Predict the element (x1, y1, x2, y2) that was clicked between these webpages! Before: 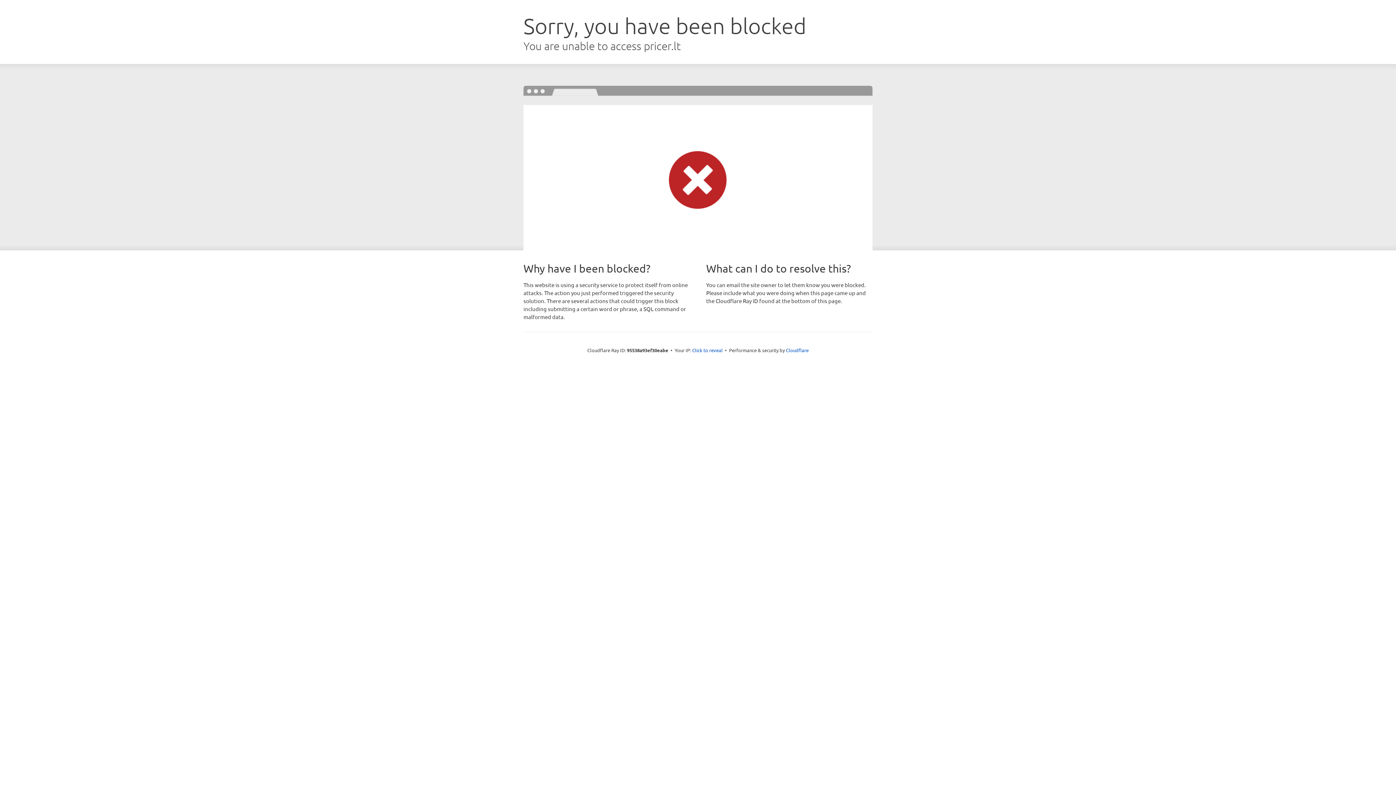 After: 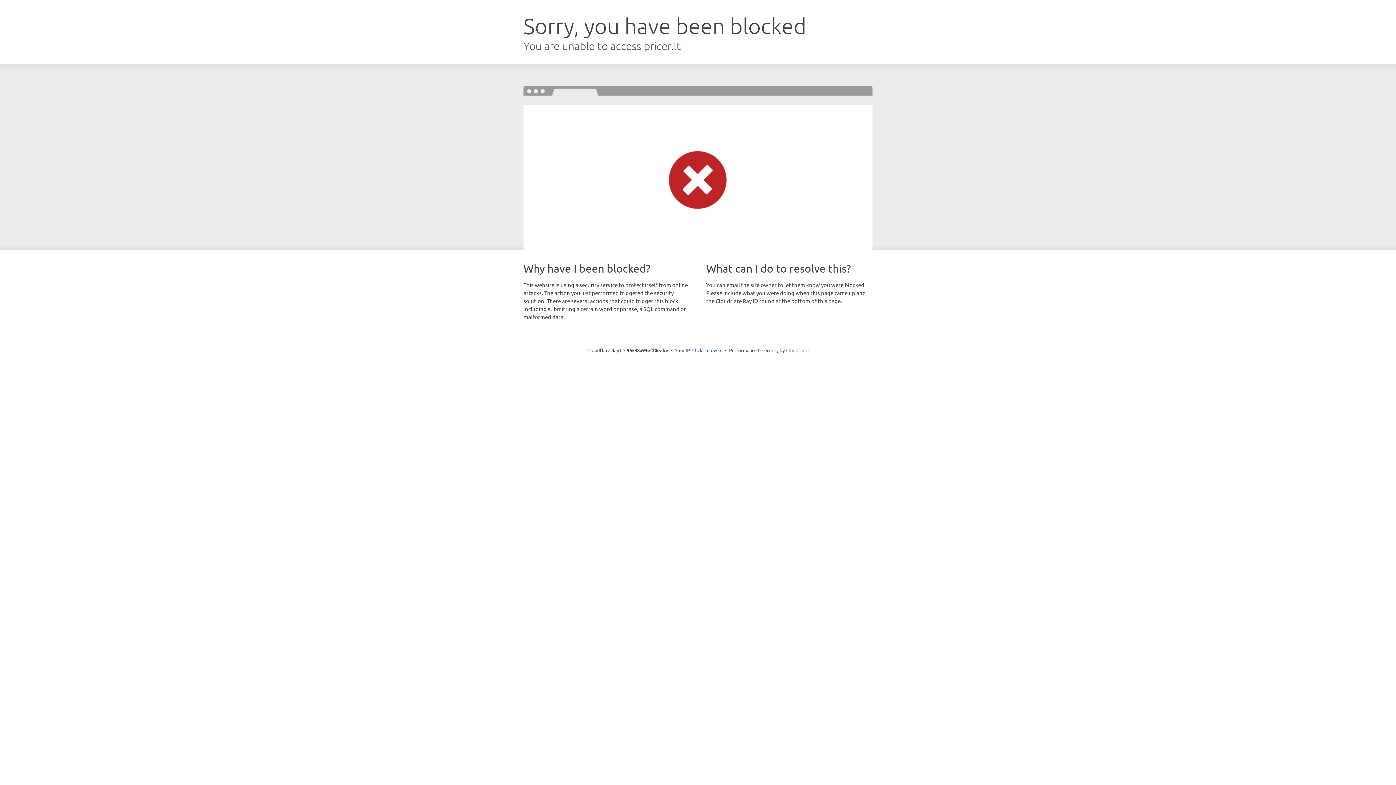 Action: label: Cloudflare bbox: (786, 347, 808, 353)